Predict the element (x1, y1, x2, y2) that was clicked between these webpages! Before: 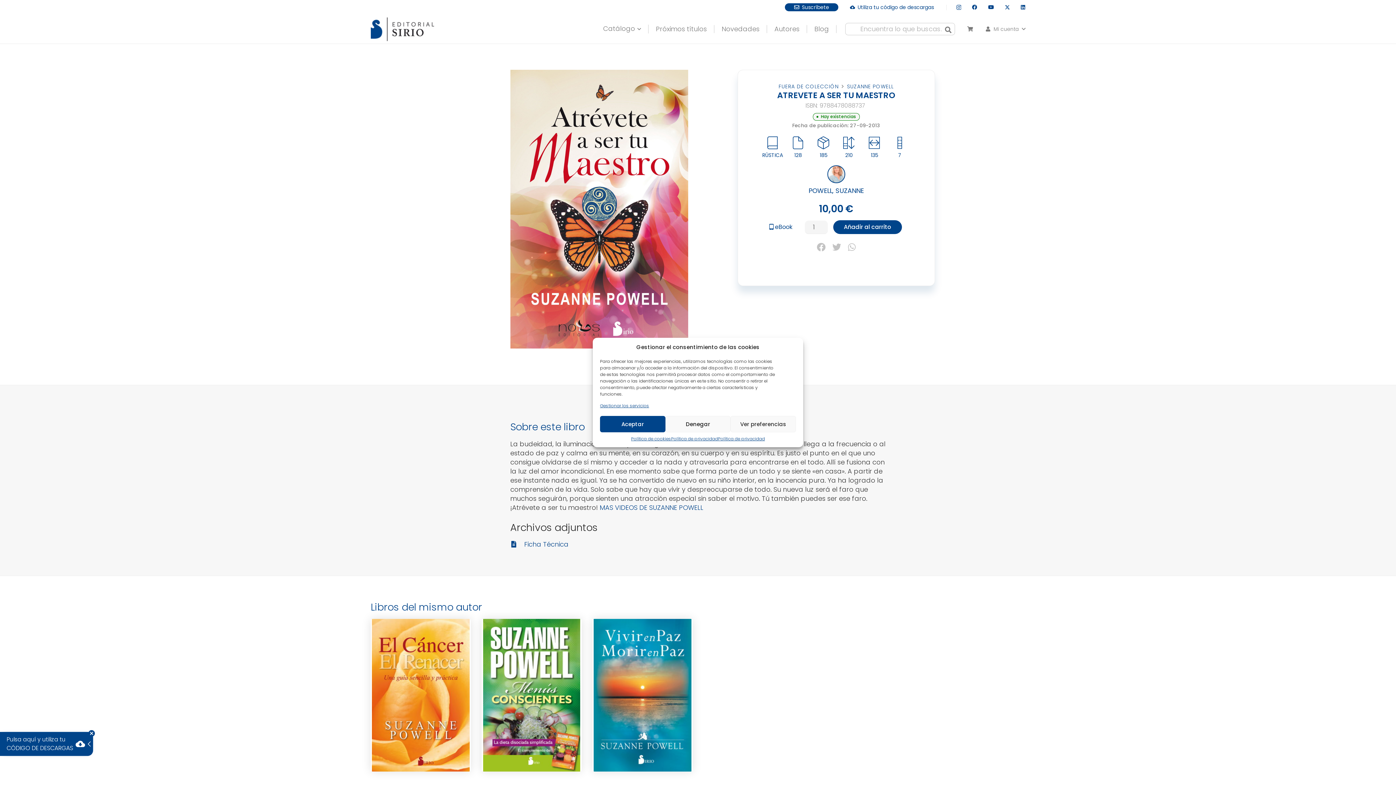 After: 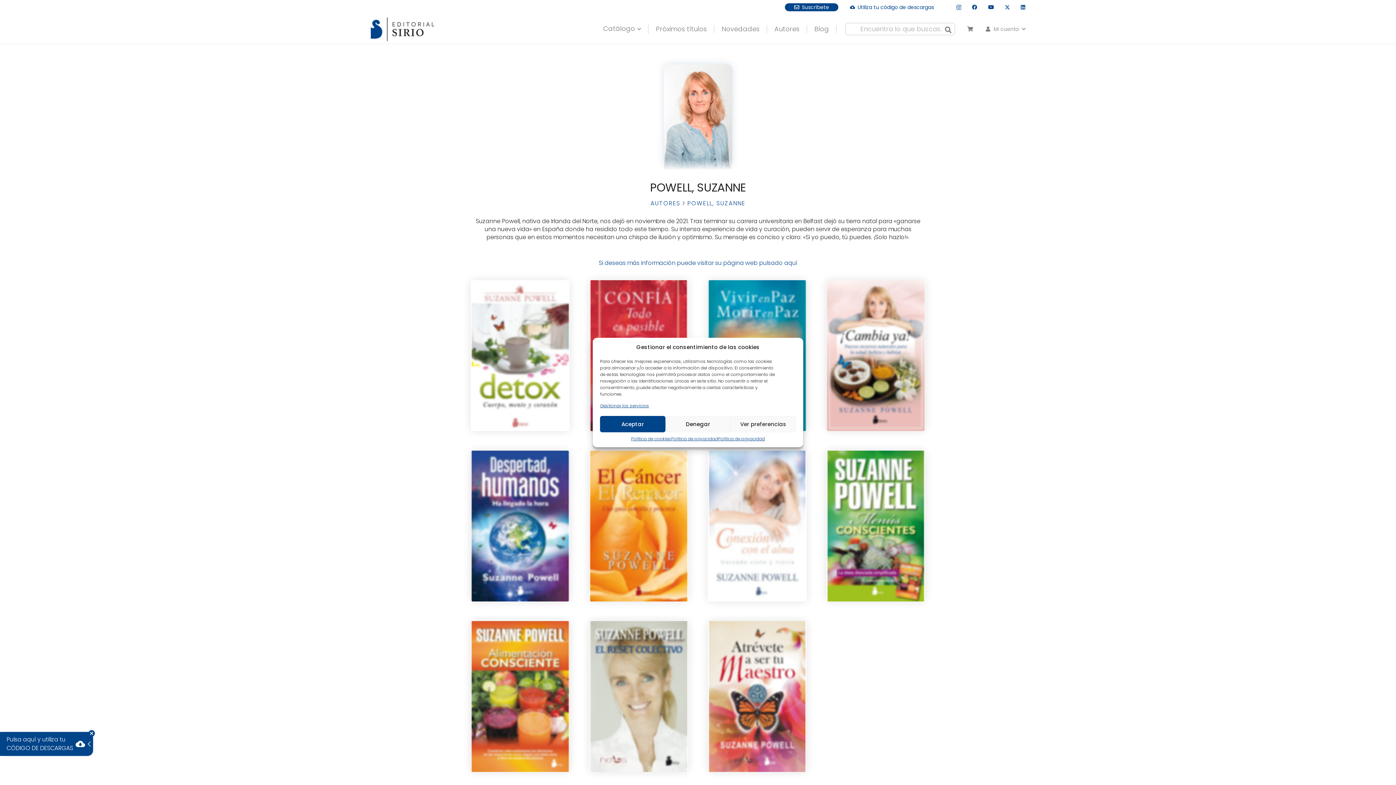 Action: label: POWELL, SUZANNE bbox: (623, 697, 661, 704)